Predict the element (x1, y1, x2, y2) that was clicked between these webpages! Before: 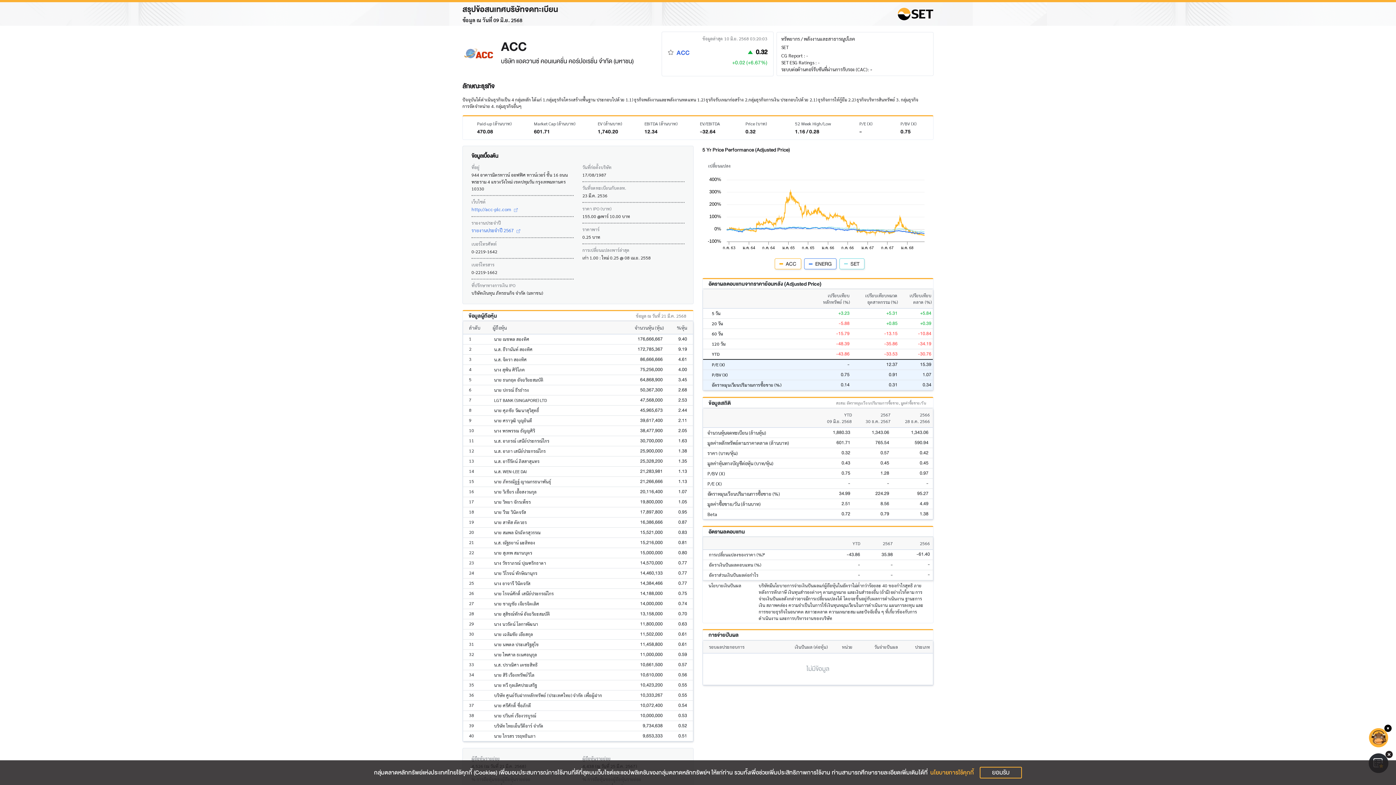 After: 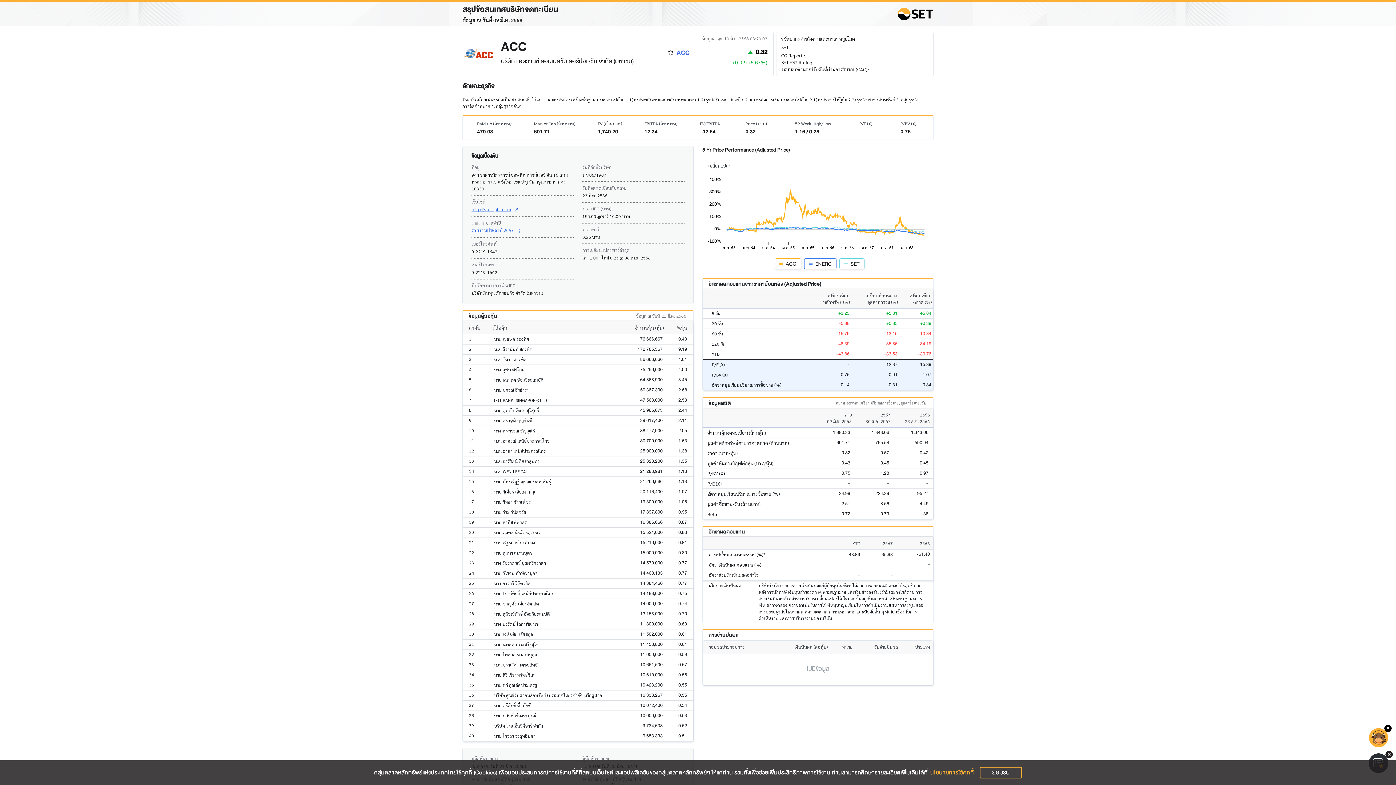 Action: label: http://acc-plc.com bbox: (471, 206, 517, 212)